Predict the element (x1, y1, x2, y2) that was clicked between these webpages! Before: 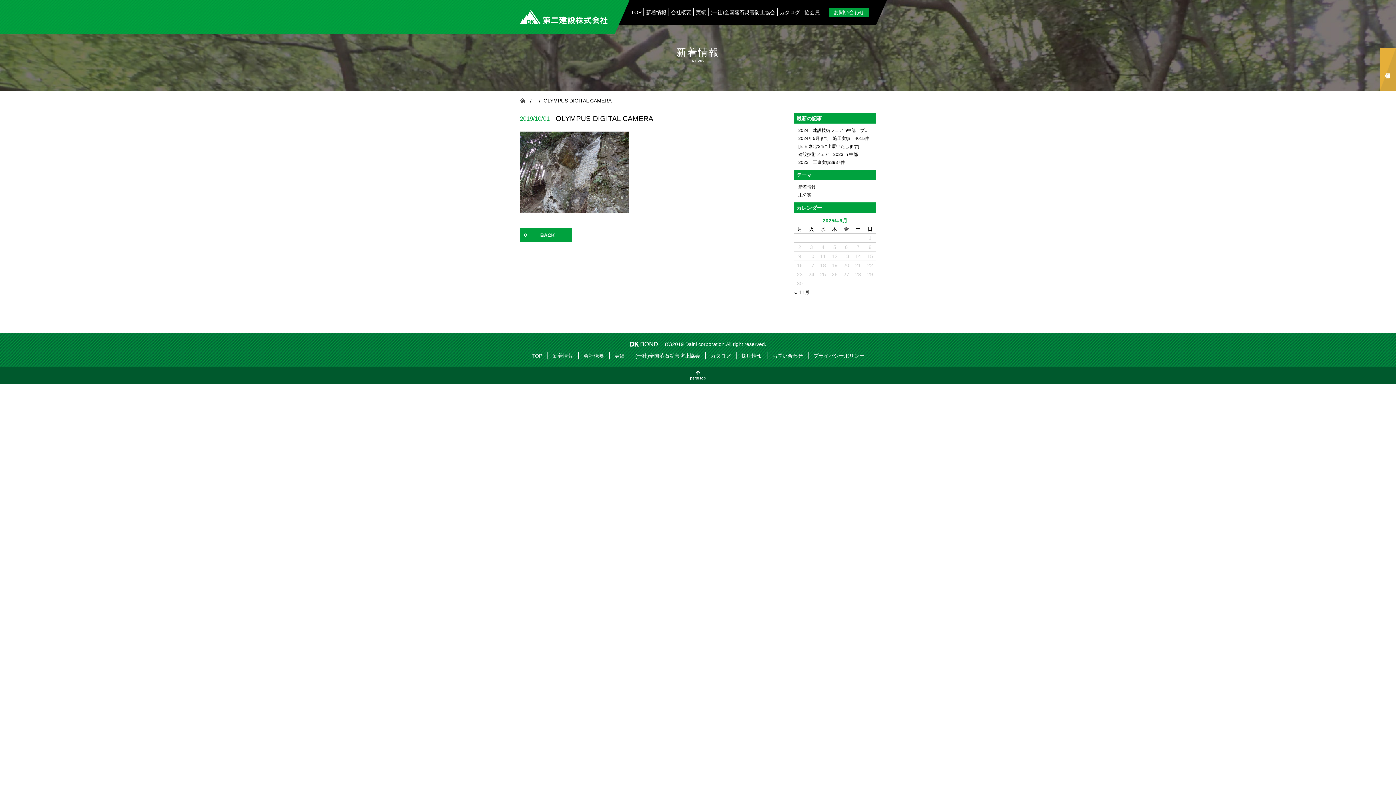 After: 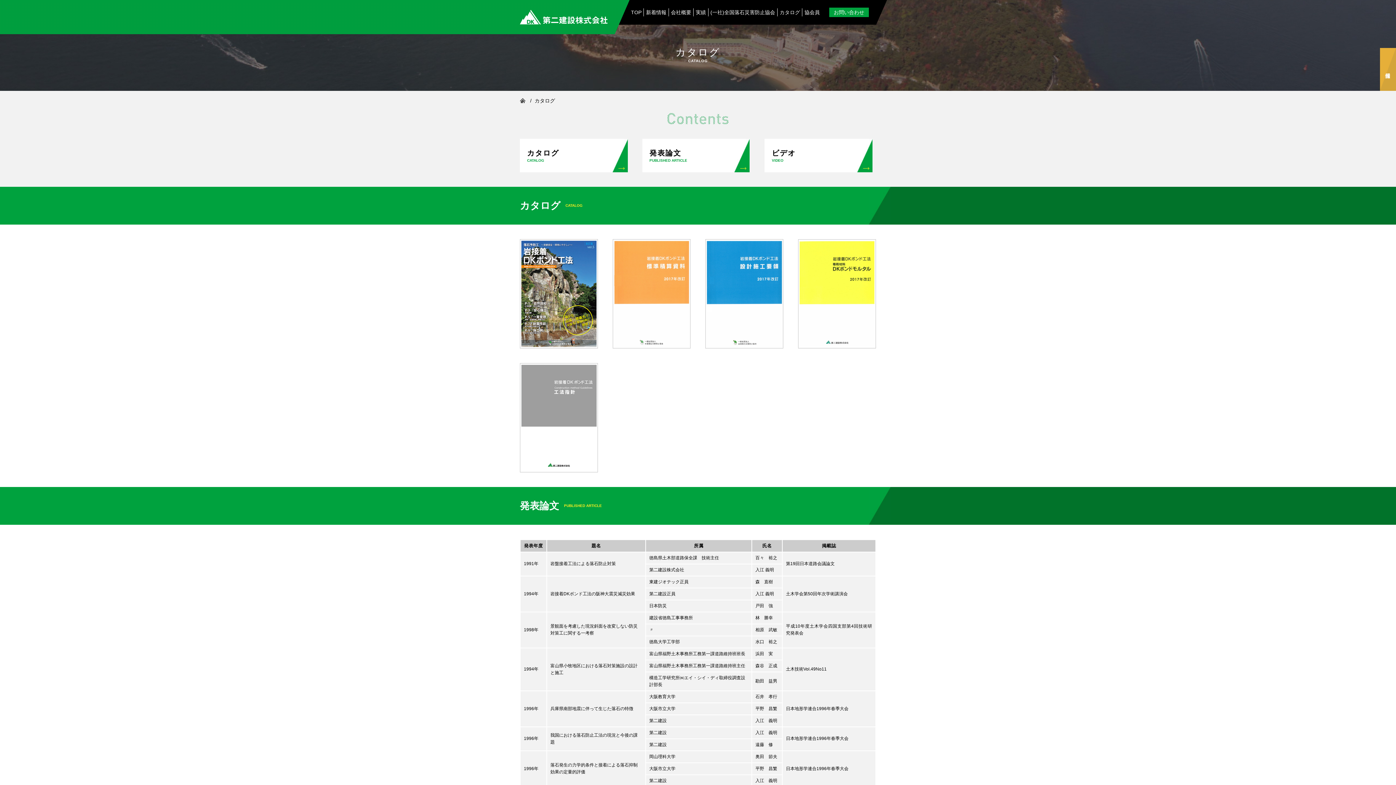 Action: bbox: (705, 352, 736, 359) label: カタログ